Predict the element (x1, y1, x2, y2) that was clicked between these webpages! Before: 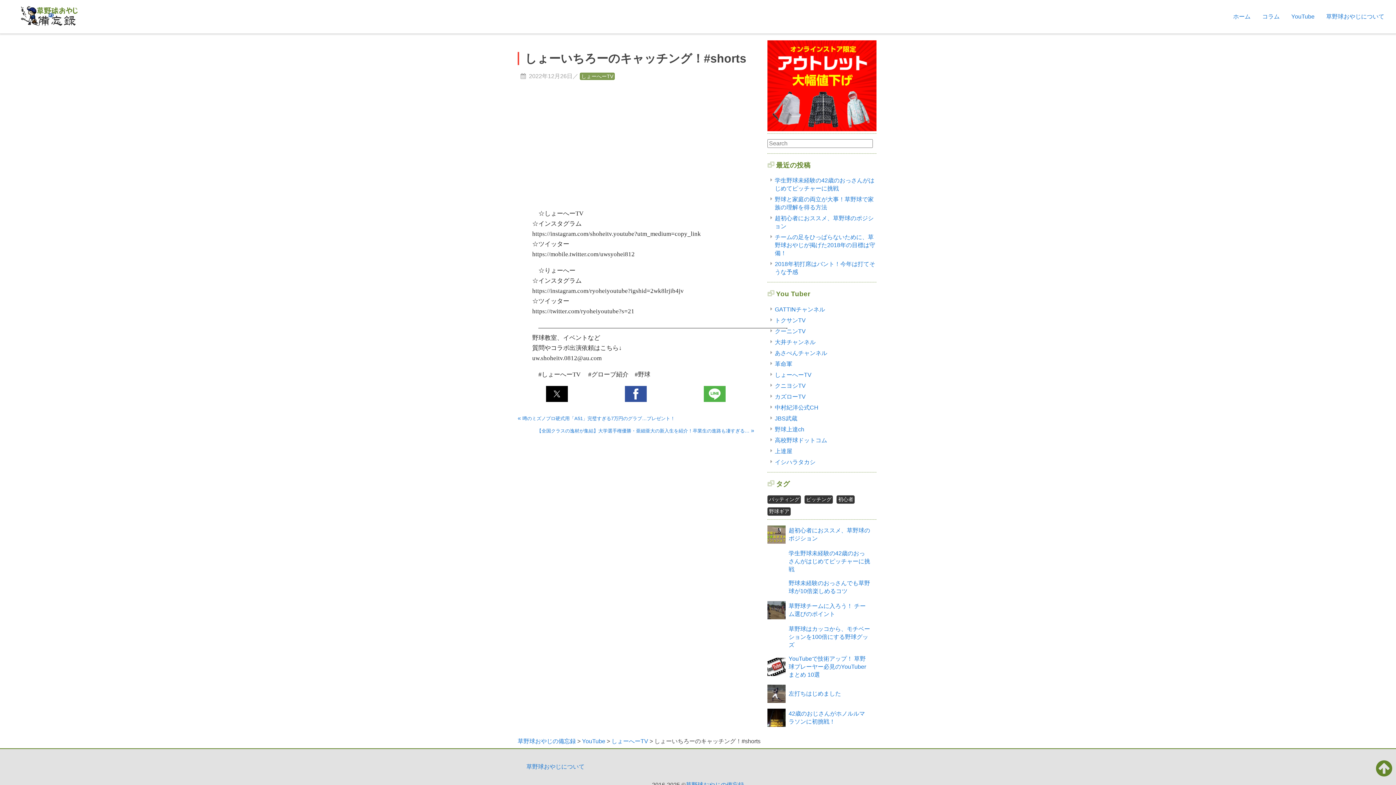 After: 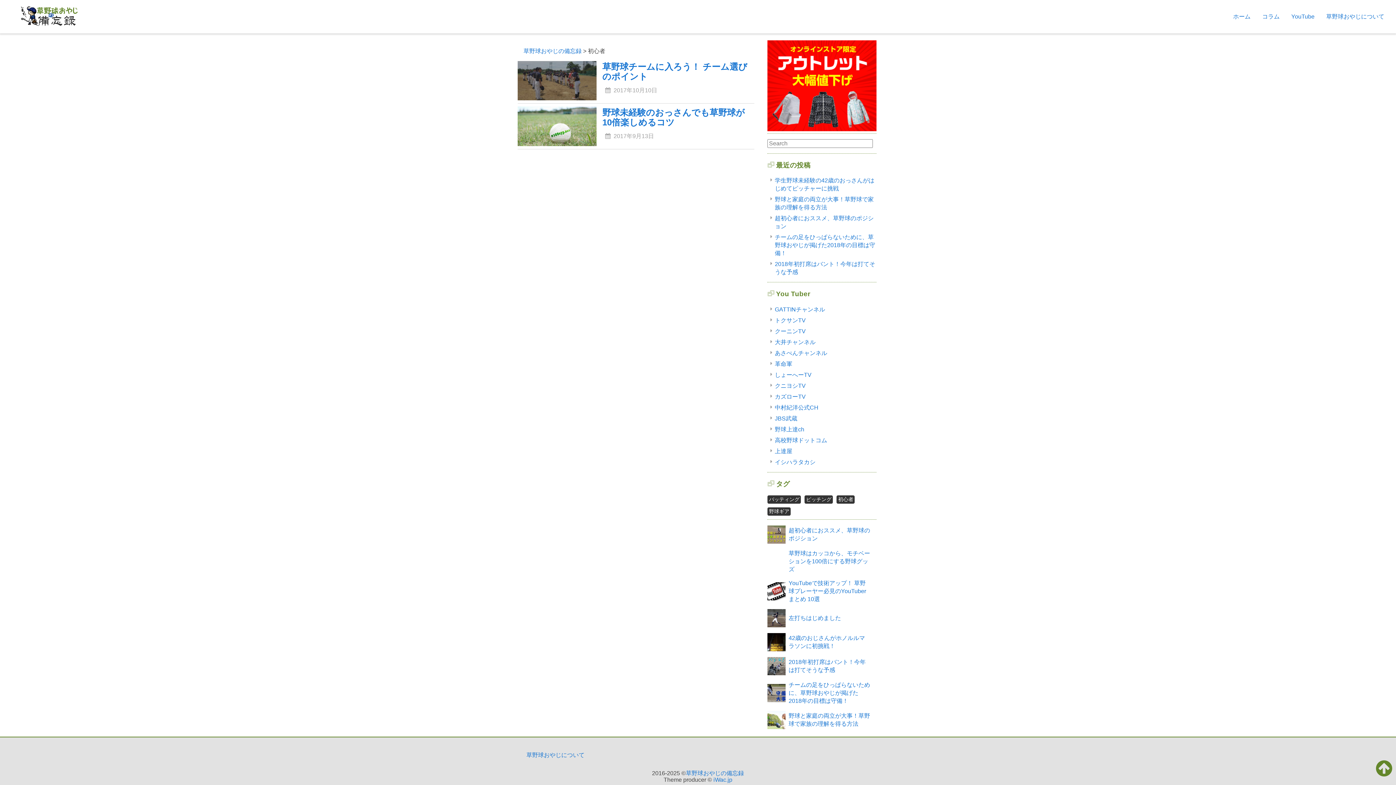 Action: label: 初心者2個の項目 bbox: (836, 495, 855, 504)